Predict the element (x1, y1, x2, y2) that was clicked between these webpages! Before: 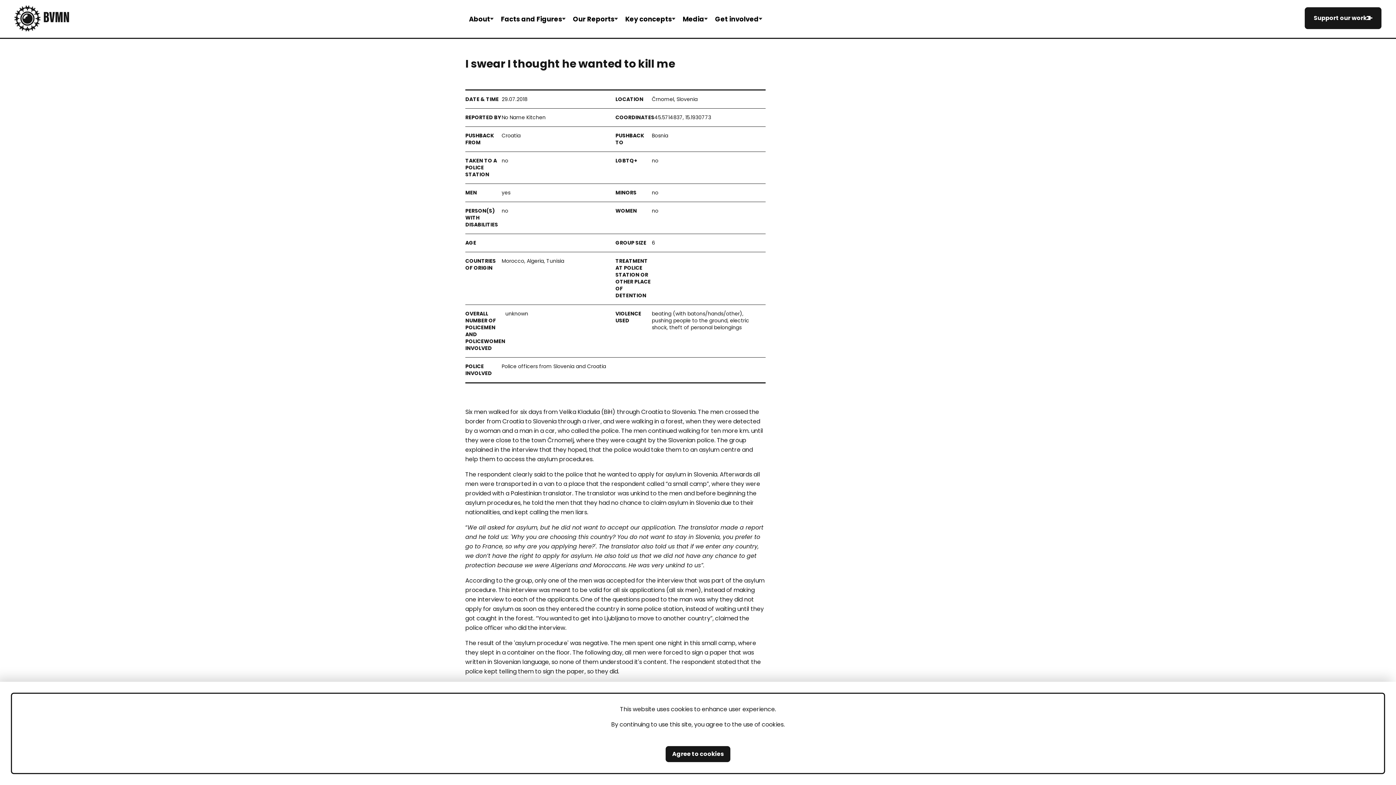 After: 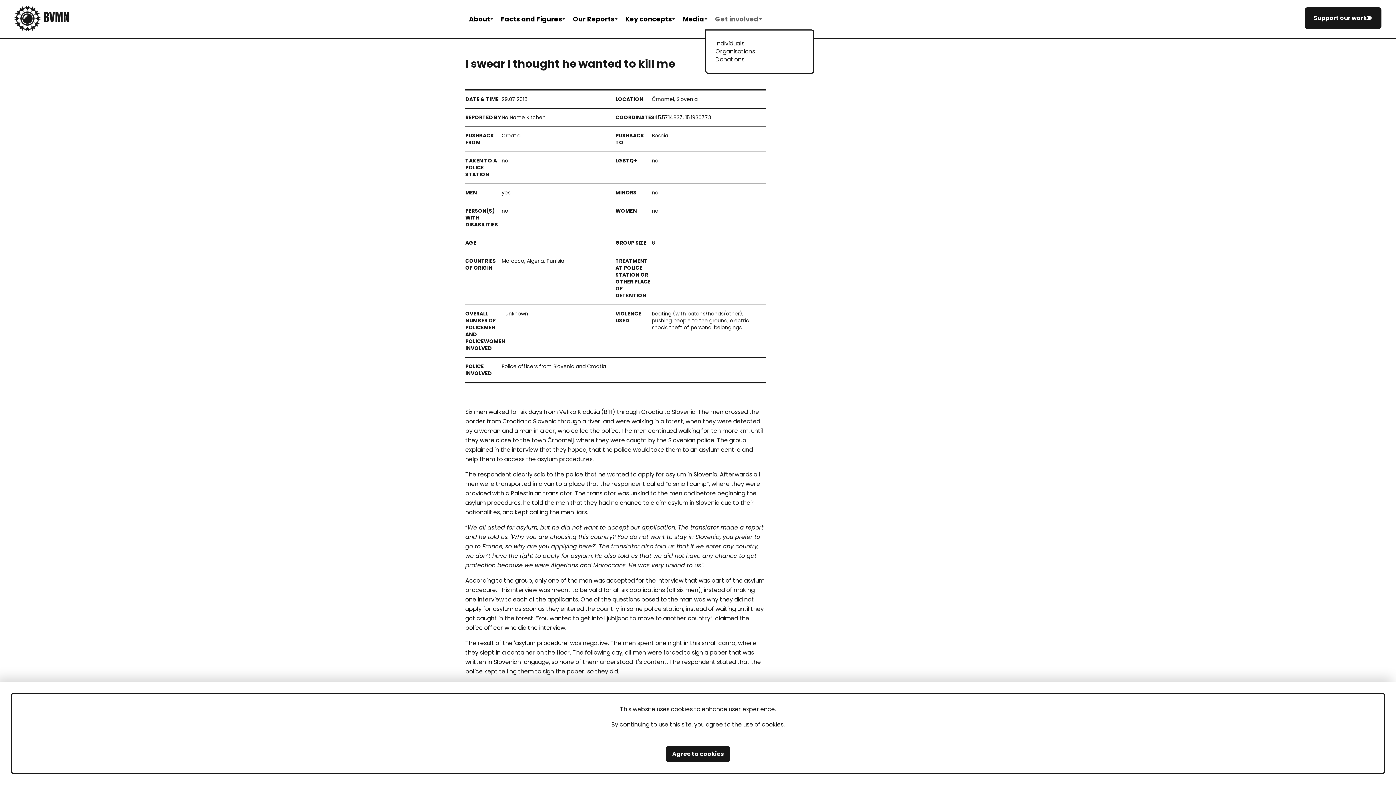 Action: label: Get involved bbox: (711, 7, 766, 30)